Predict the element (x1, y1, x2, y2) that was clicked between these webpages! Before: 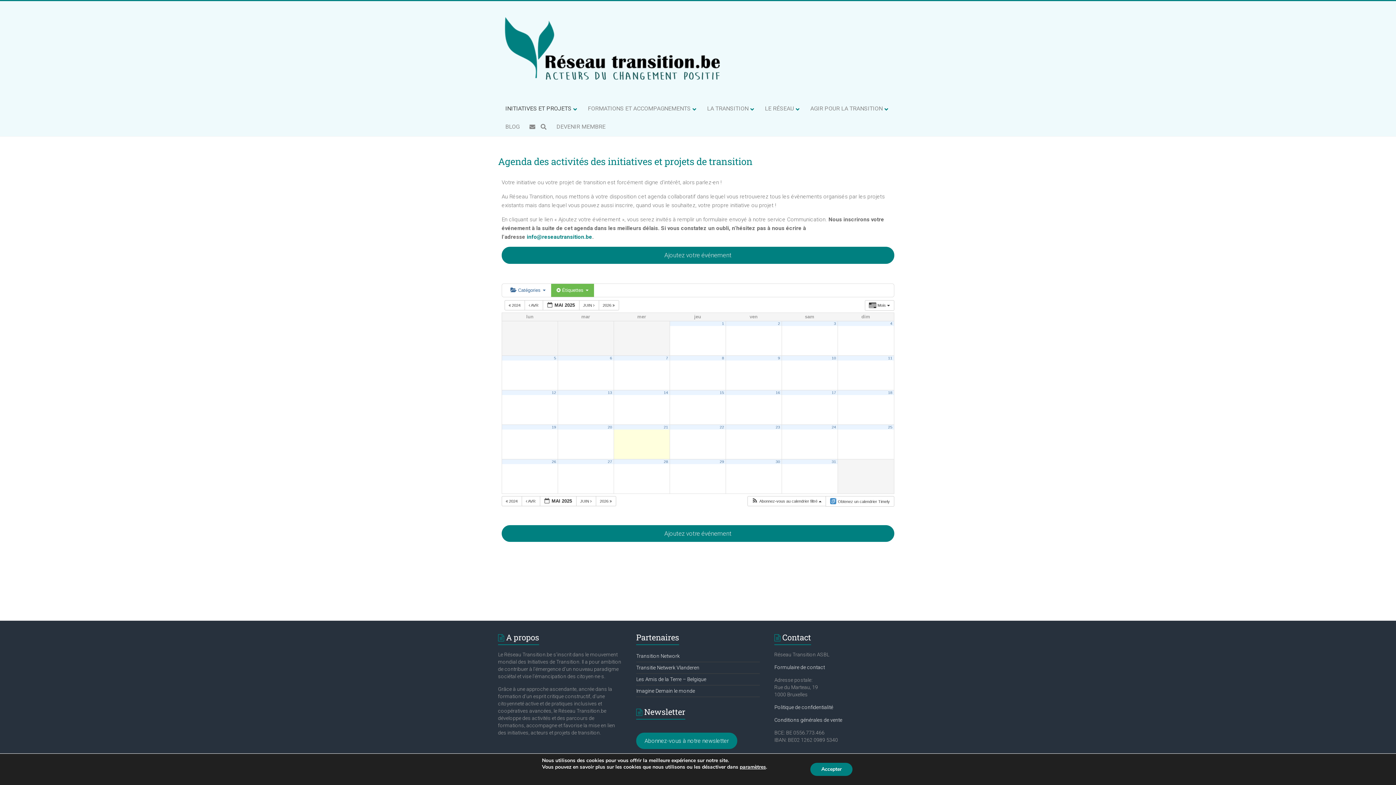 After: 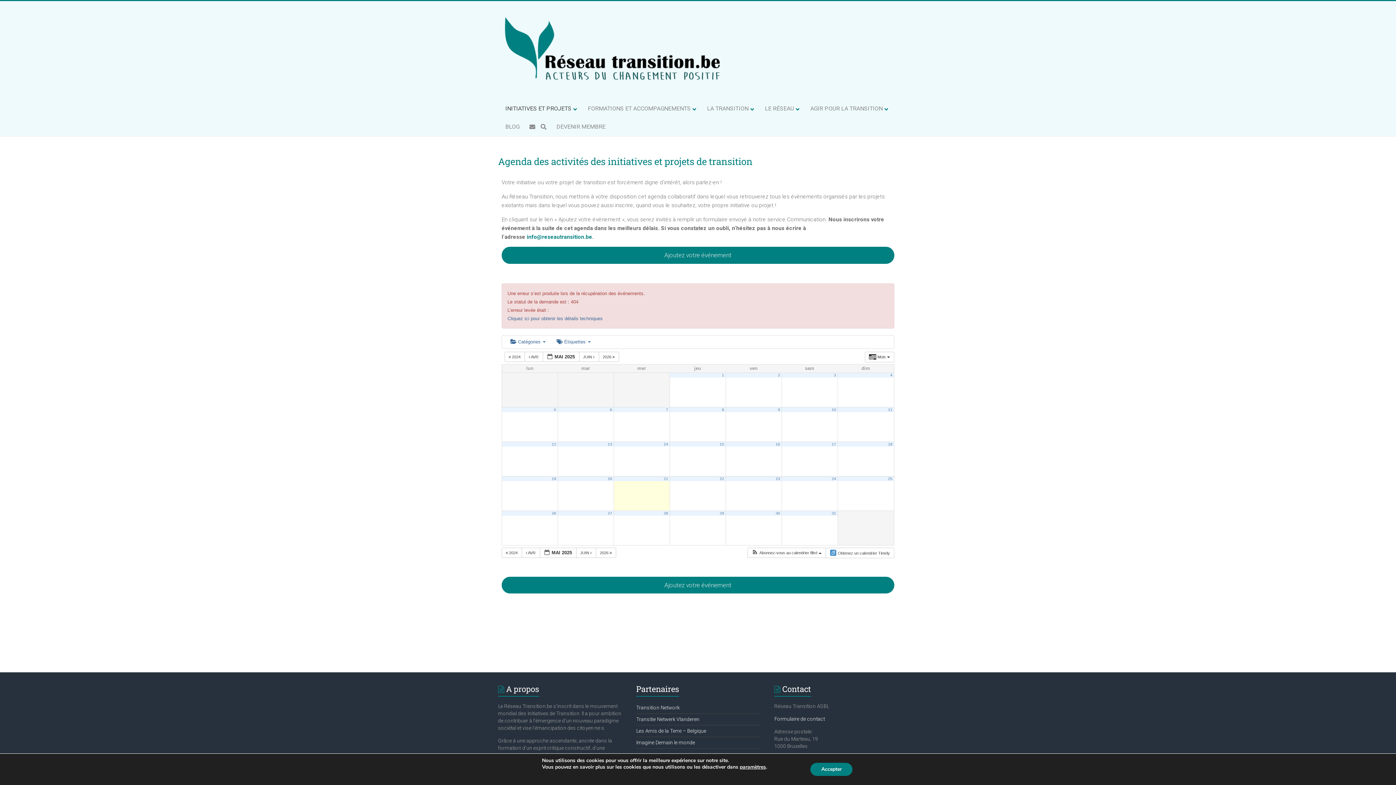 Action: bbox: (831, 459, 836, 463) label: 31